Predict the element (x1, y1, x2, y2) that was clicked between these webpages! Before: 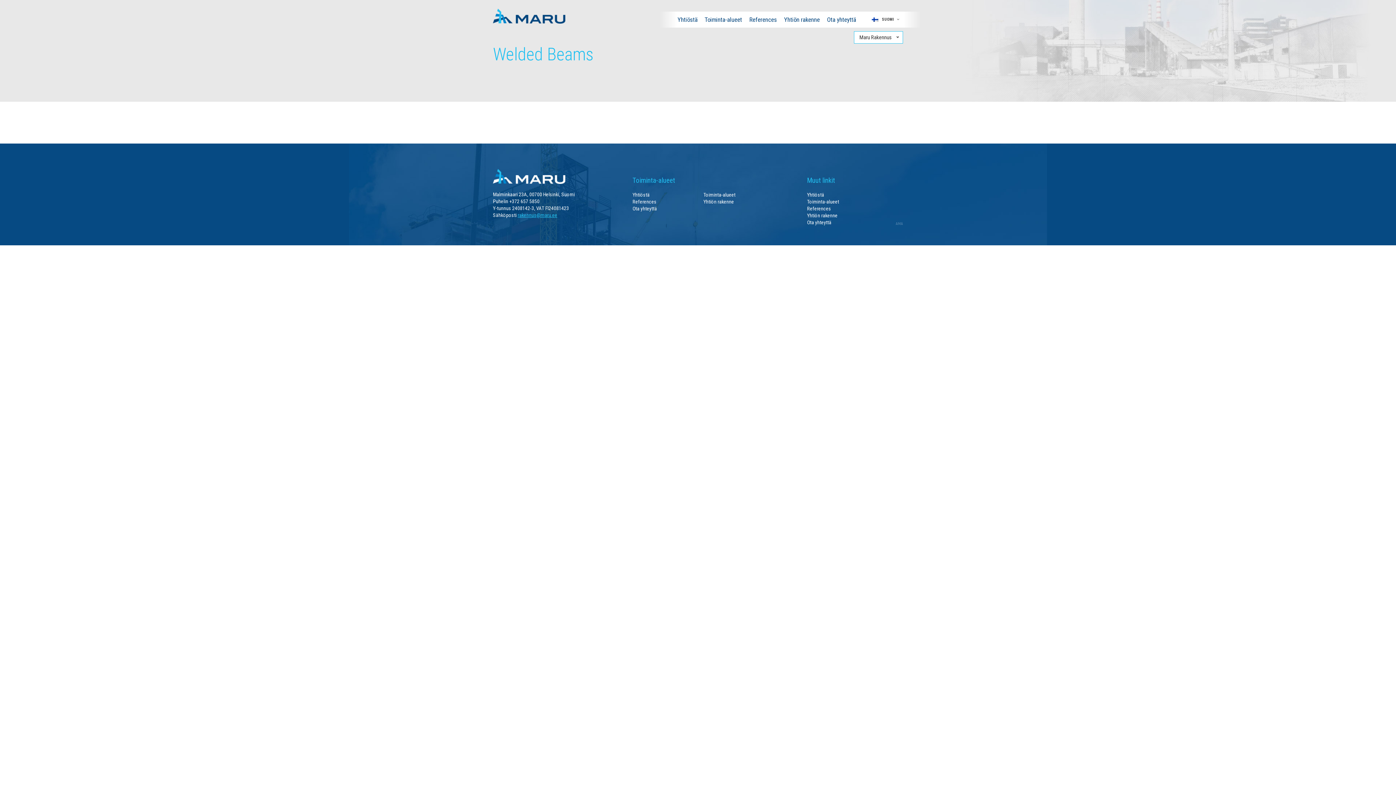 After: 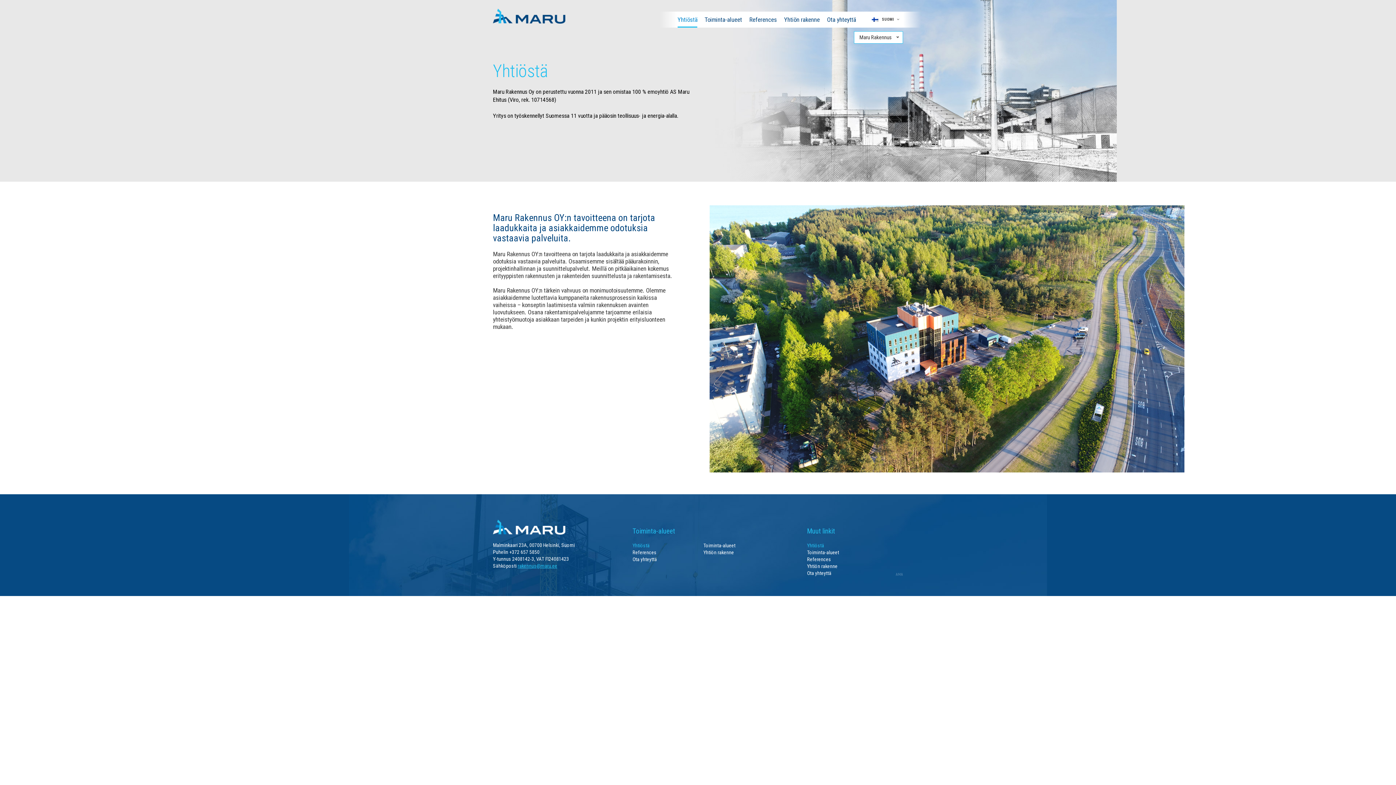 Action: bbox: (493, 8, 566, 23)